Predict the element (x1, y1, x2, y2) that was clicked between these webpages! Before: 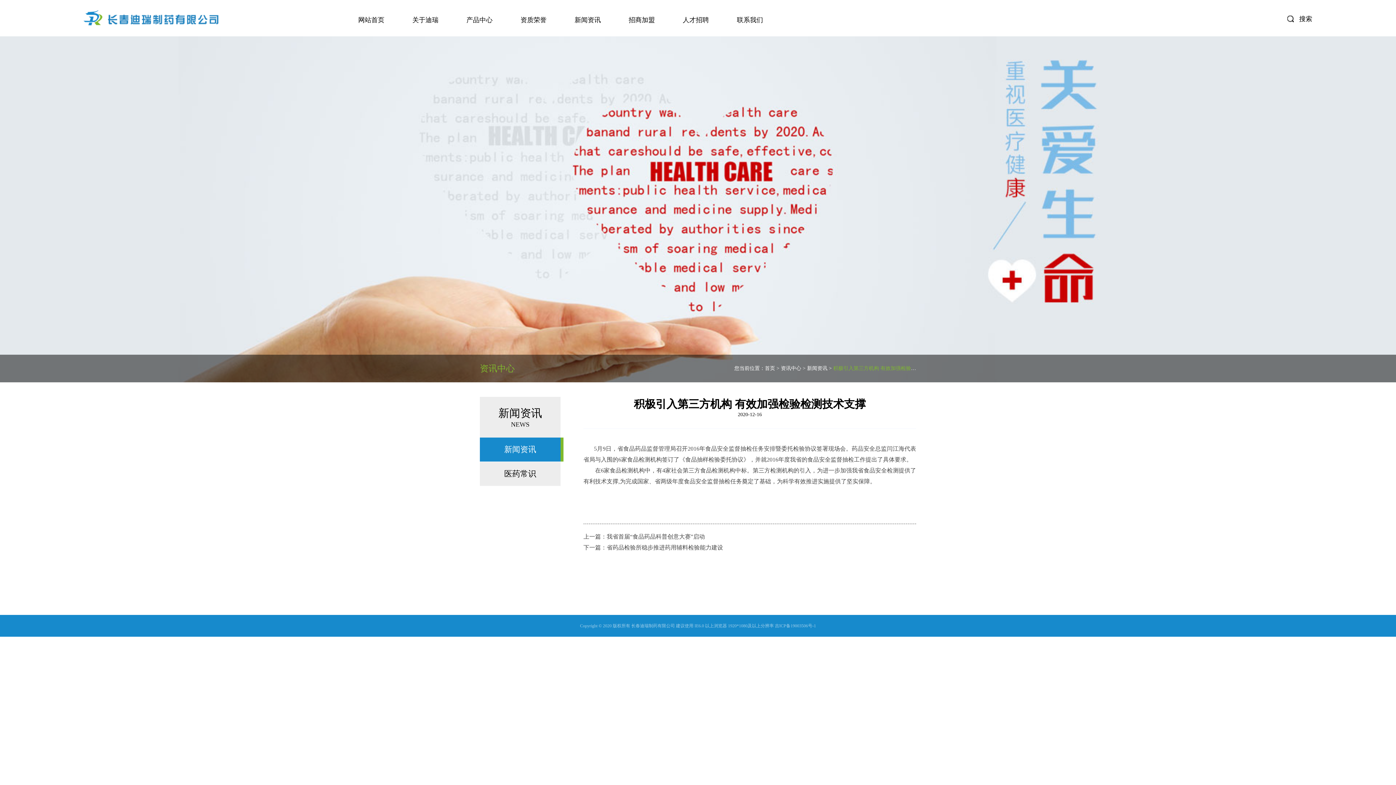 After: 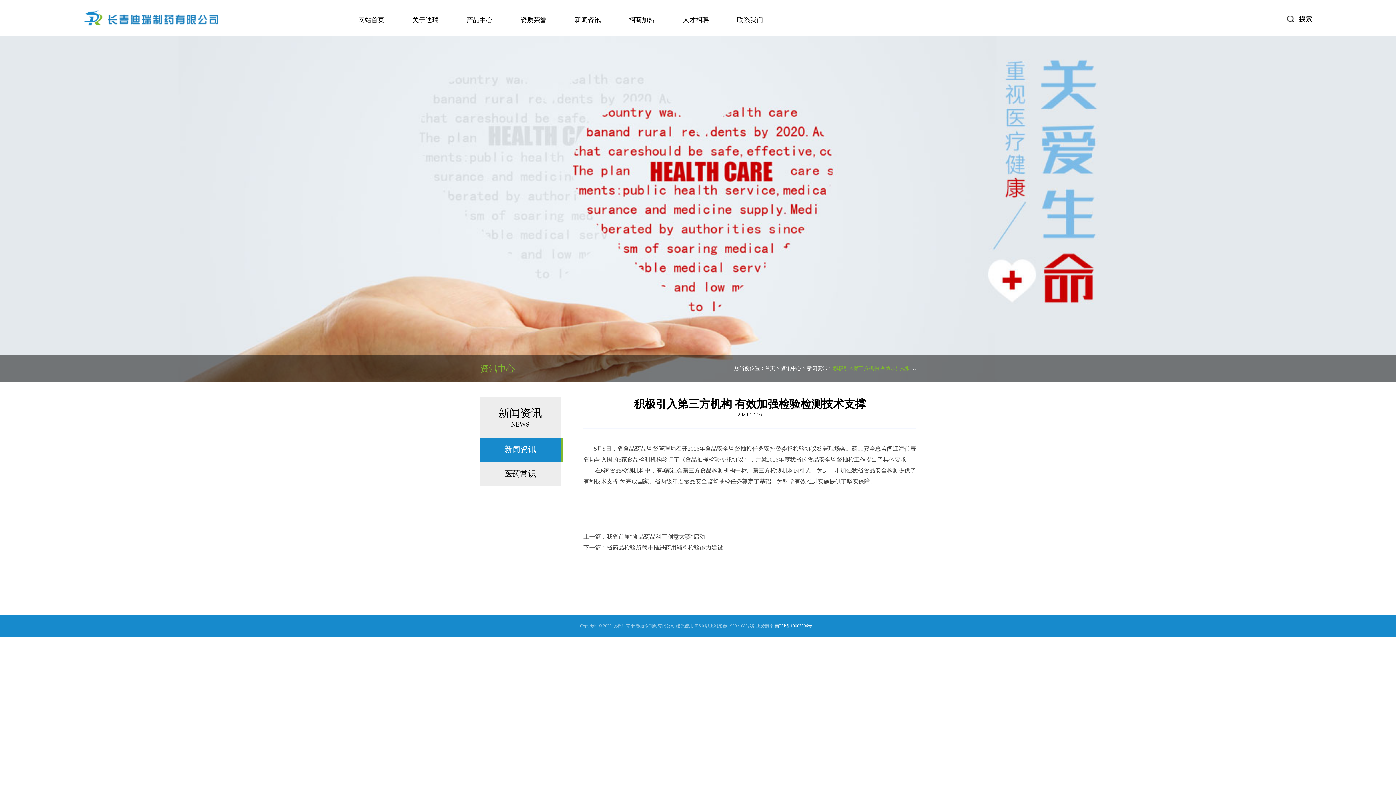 Action: bbox: (775, 623, 816, 628) label: 吉ICP备19003506号-1